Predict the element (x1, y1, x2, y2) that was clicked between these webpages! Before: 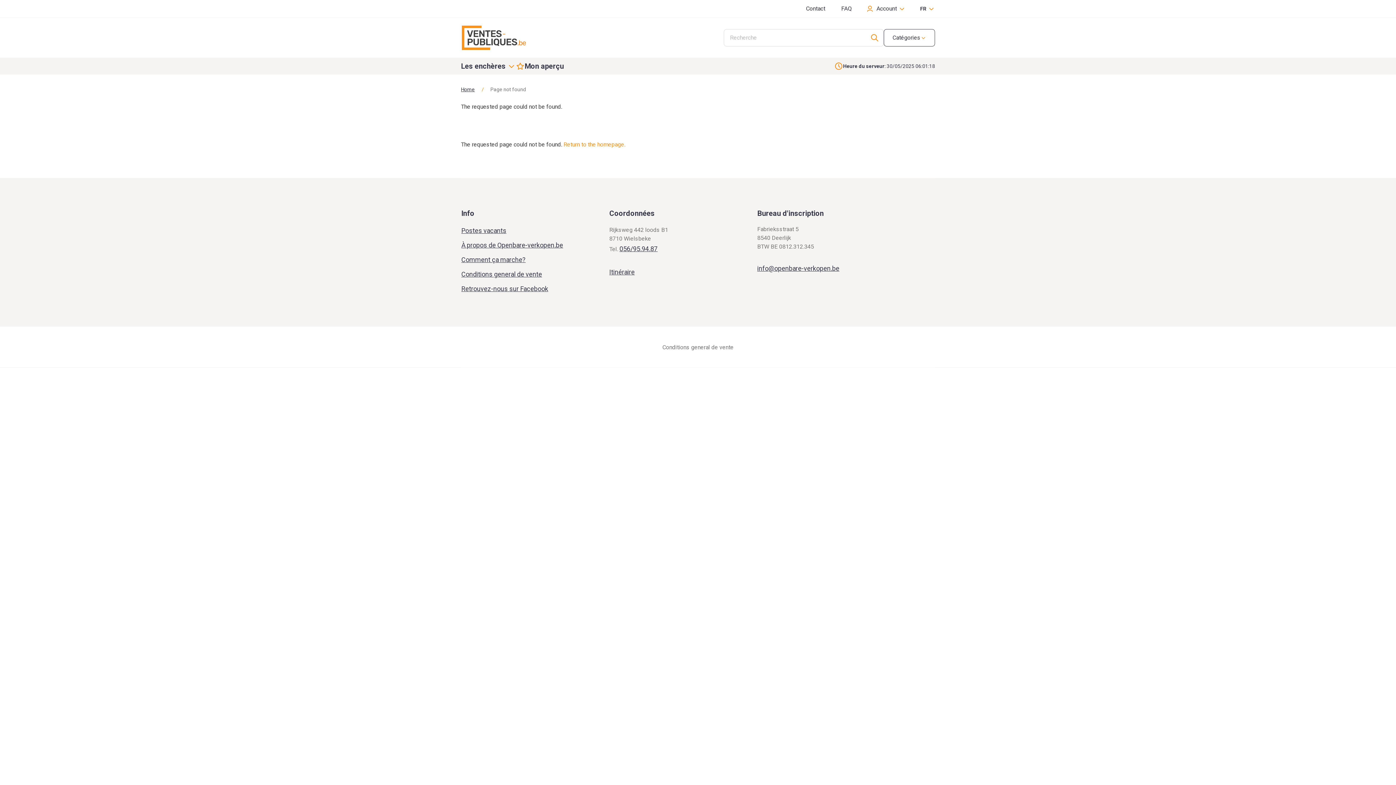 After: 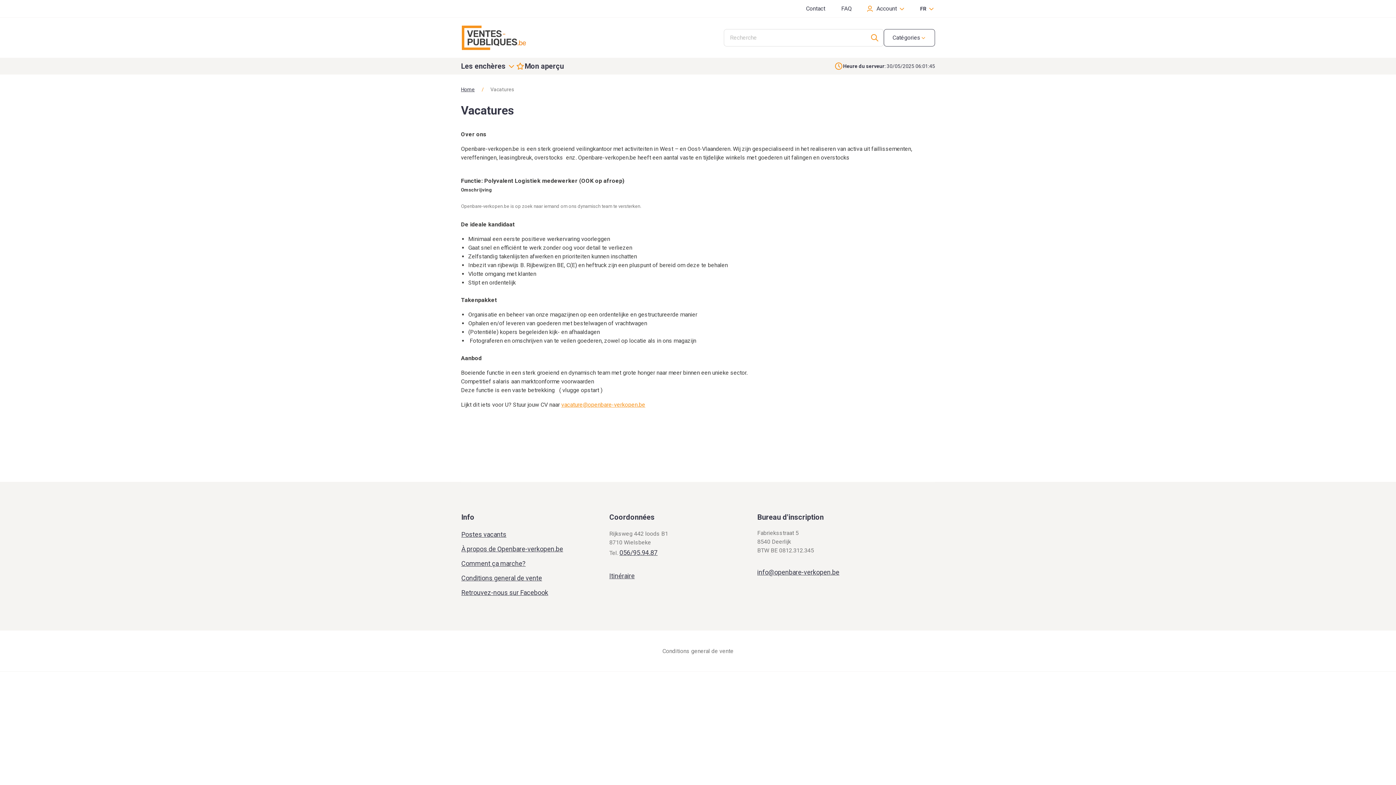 Action: bbox: (461, 225, 609, 236) label: Postes vacants